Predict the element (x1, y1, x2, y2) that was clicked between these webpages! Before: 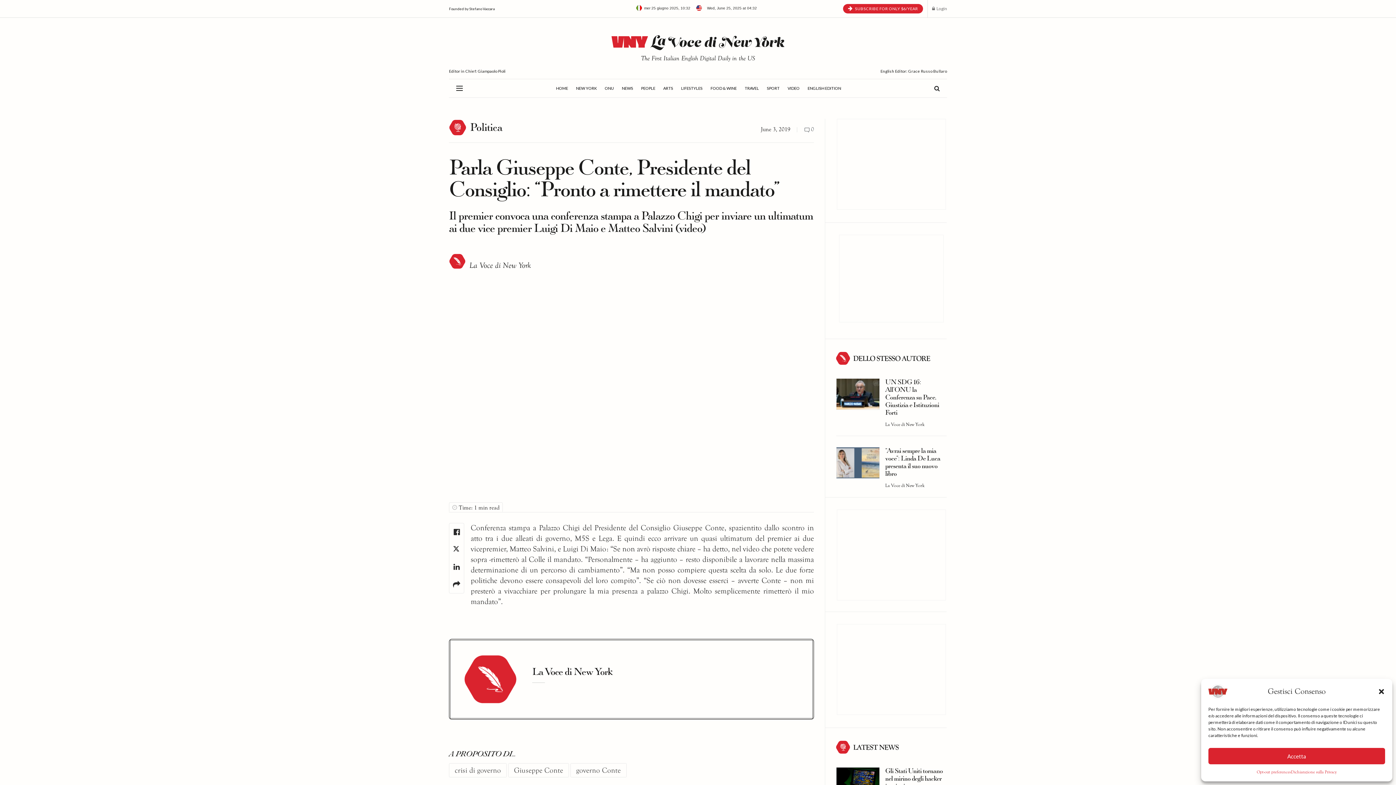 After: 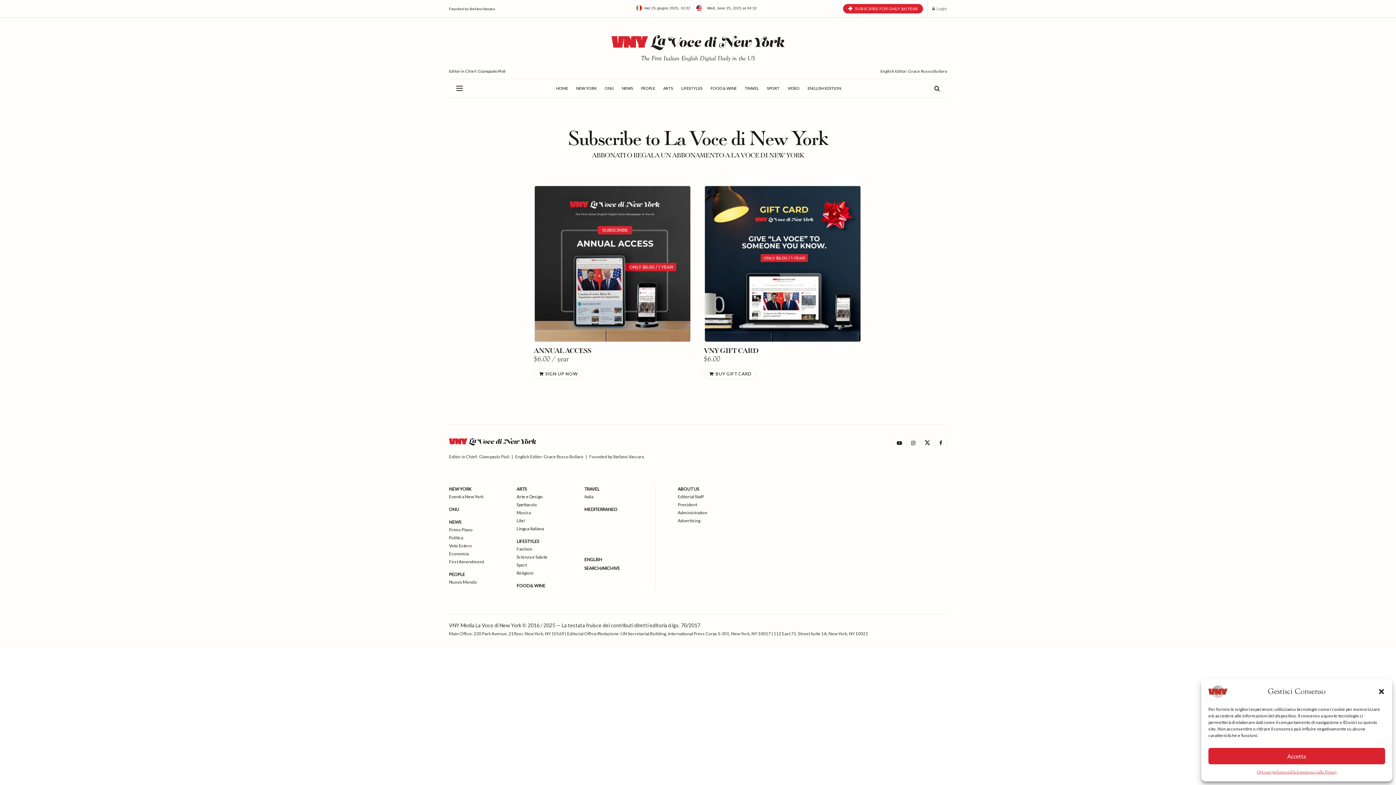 Action: label:  SUBSCRIBE FOR ONLY $6/YEAR bbox: (843, 4, 923, 13)